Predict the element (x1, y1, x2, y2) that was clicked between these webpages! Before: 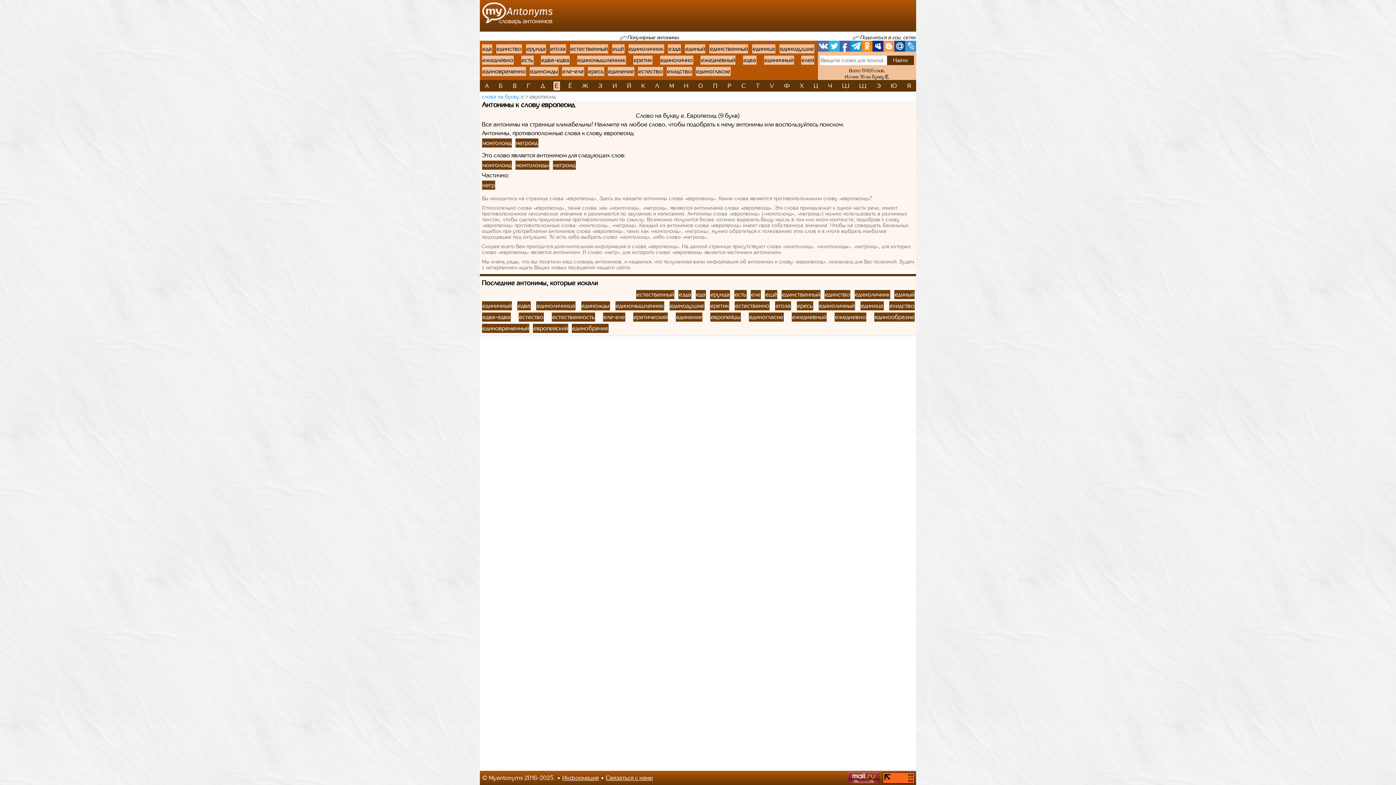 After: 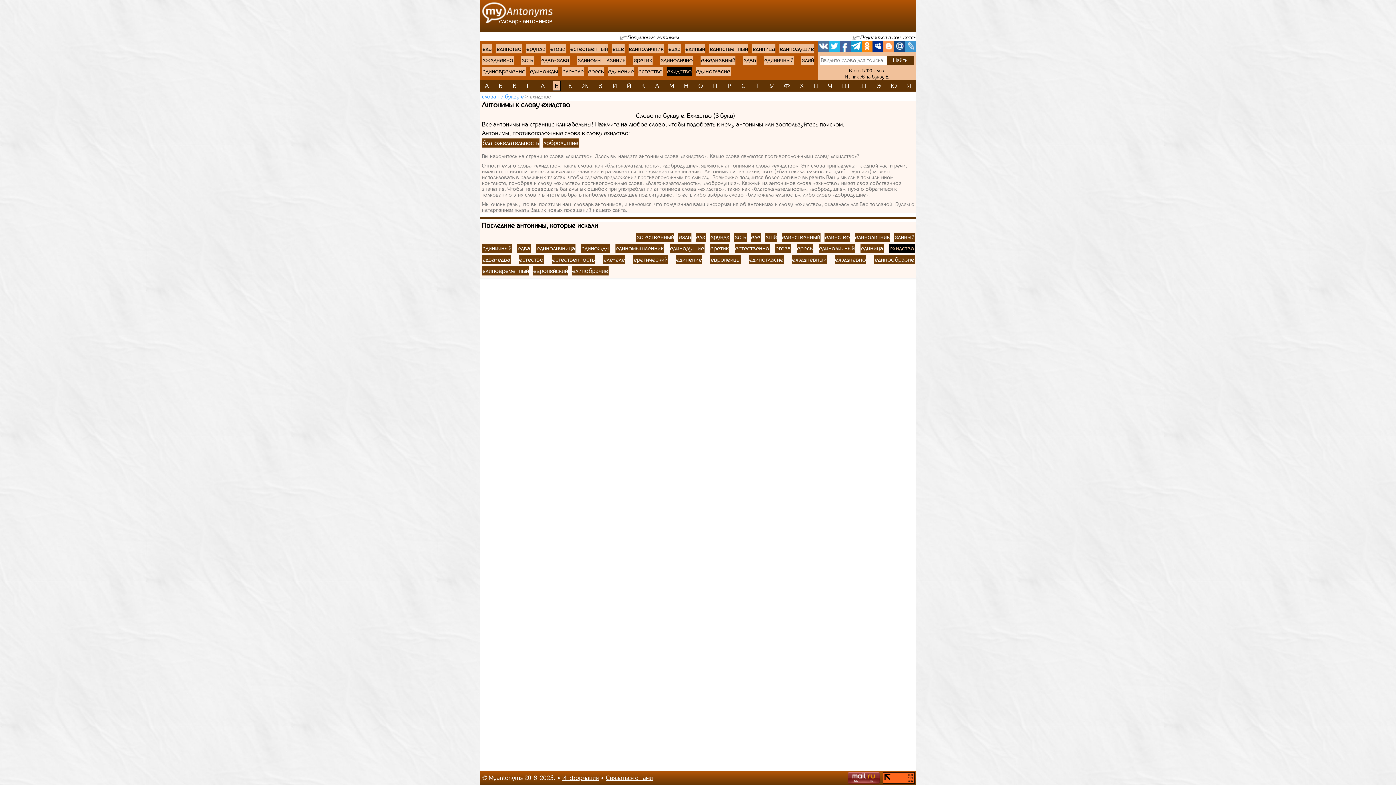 Action: bbox: (666, 66, 692, 76) label: ехидство